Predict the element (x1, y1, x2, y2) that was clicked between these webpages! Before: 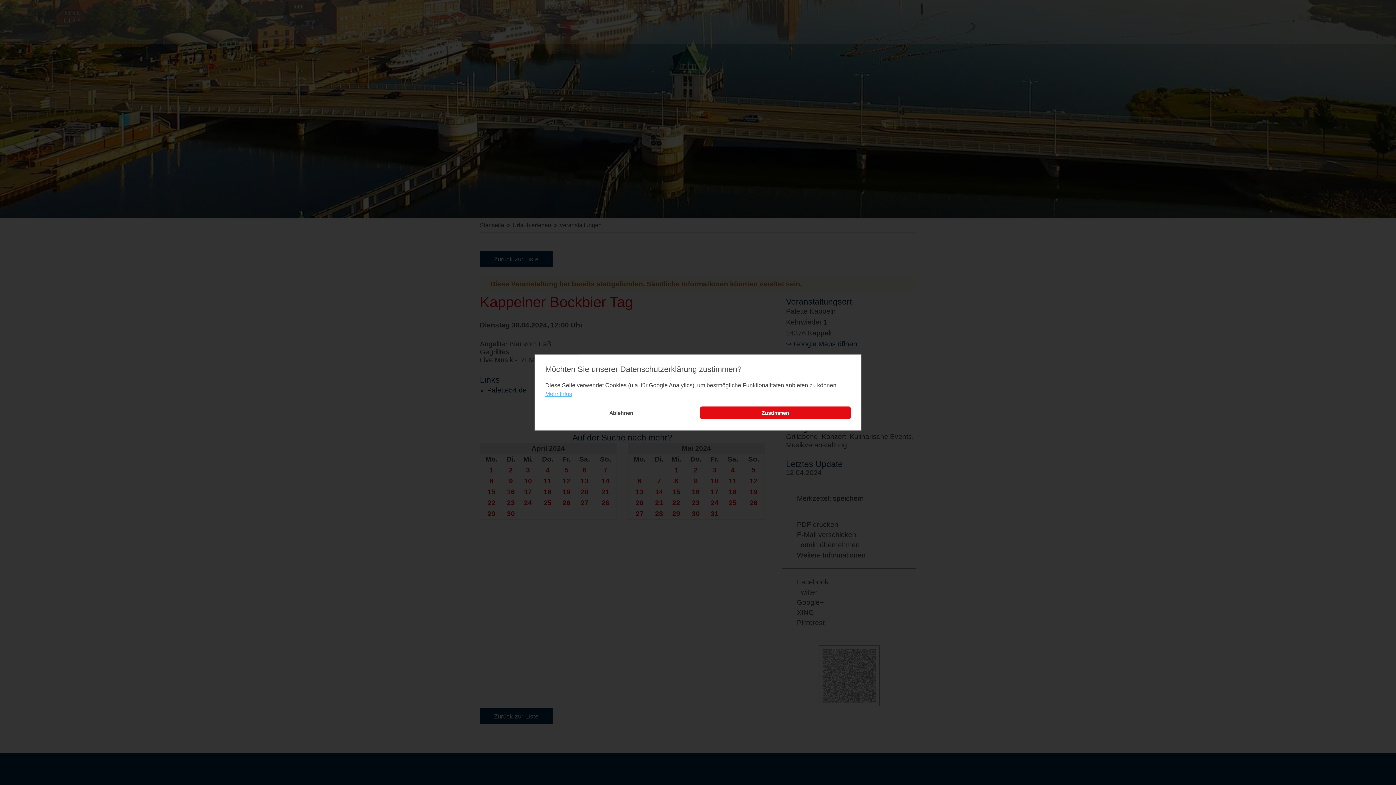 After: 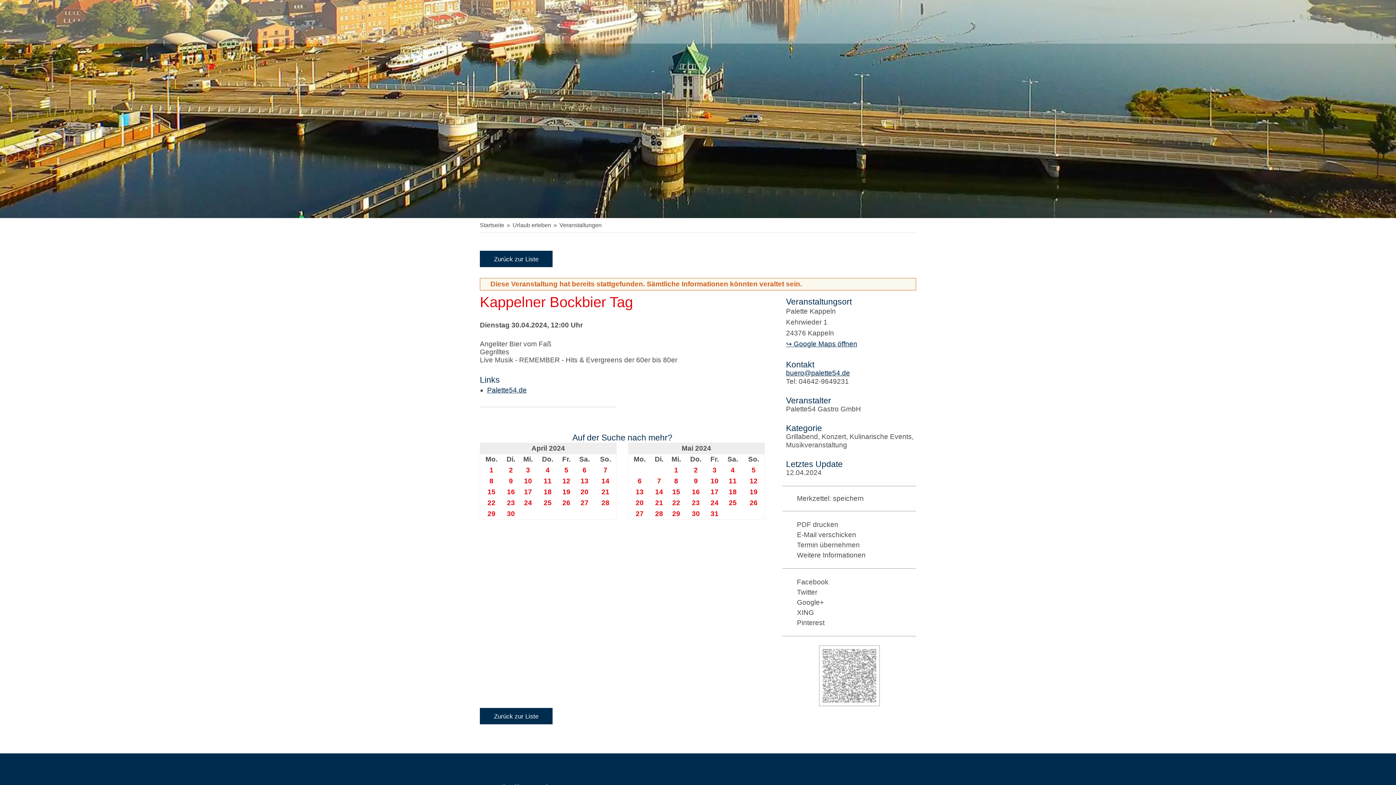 Action: bbox: (545, 405, 697, 420) label: dismiss cookie message